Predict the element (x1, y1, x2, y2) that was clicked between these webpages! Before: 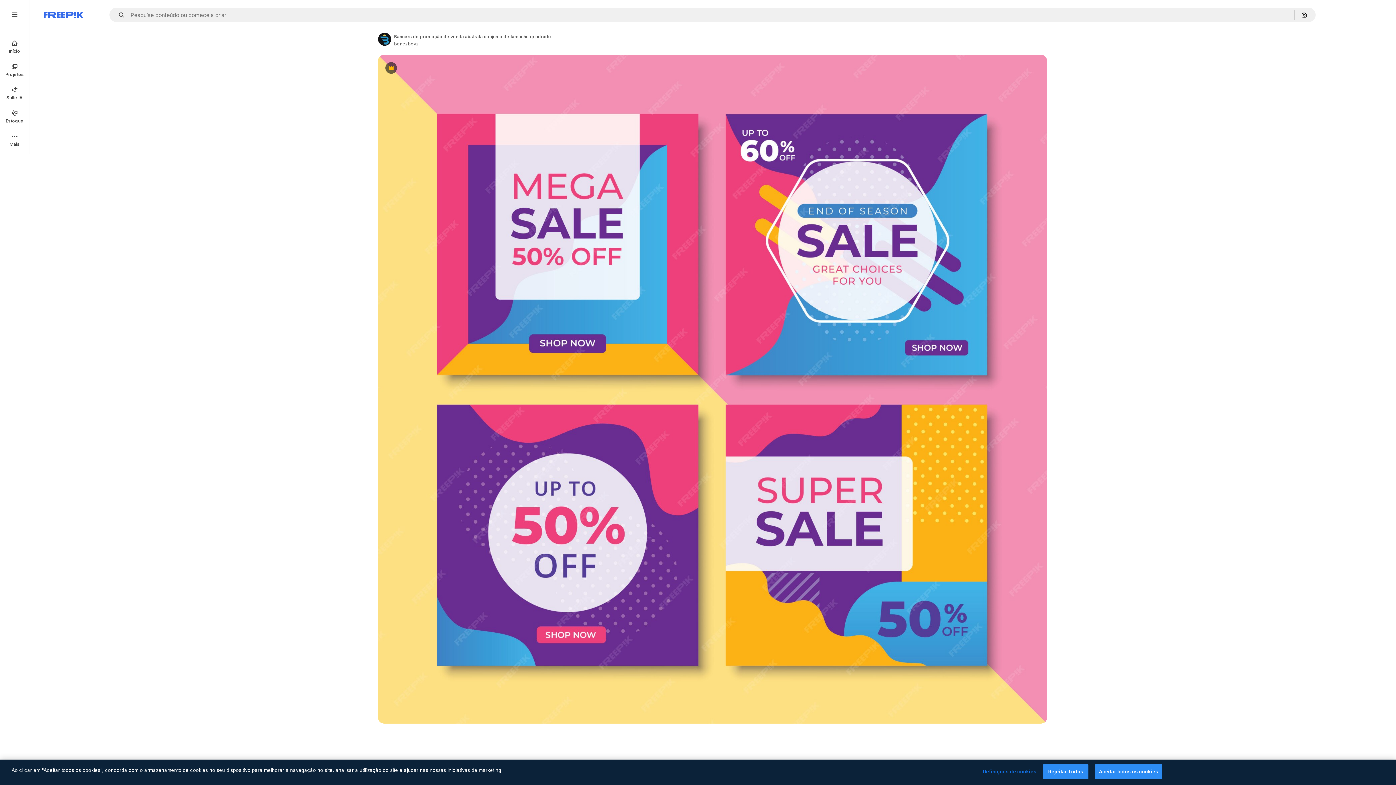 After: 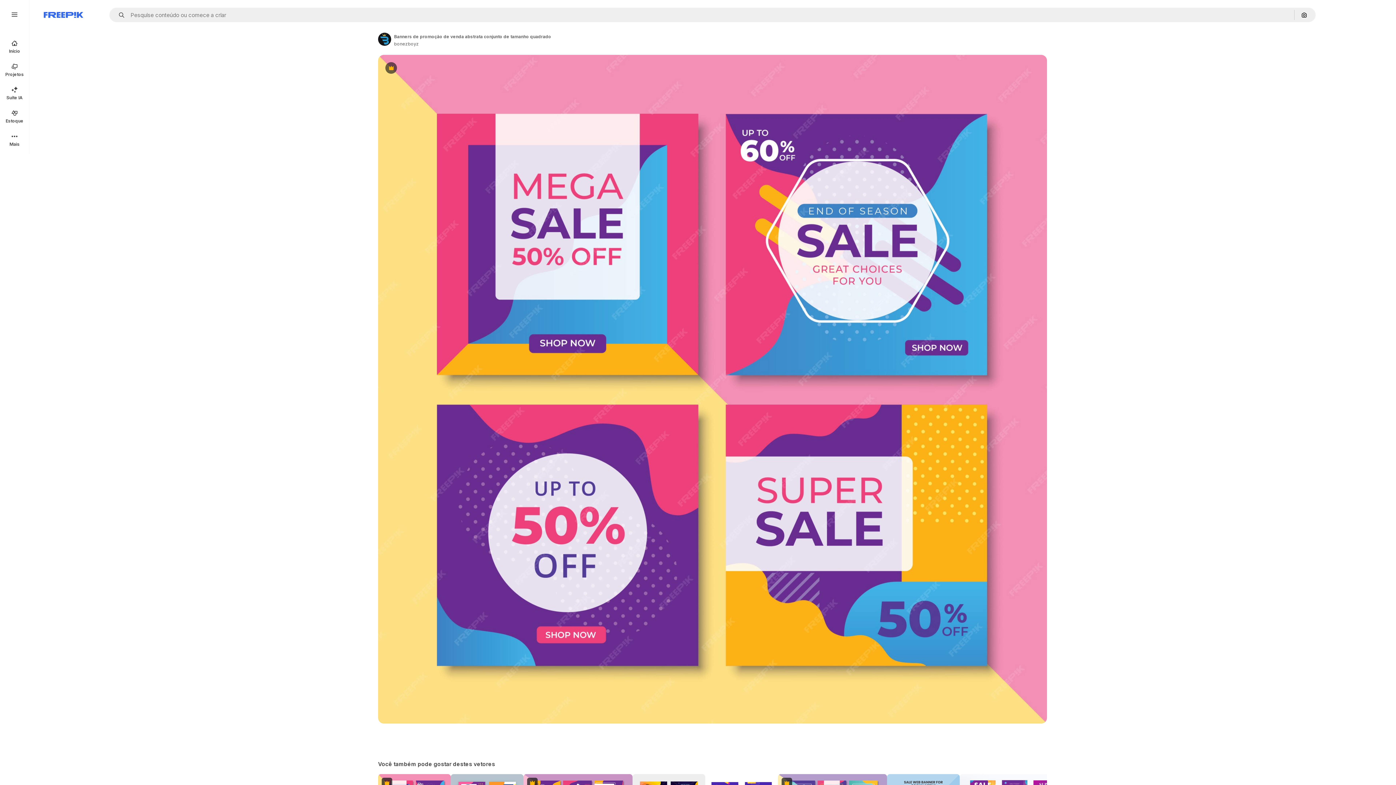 Action: label: Rejeitar Todos bbox: (1043, 764, 1088, 779)